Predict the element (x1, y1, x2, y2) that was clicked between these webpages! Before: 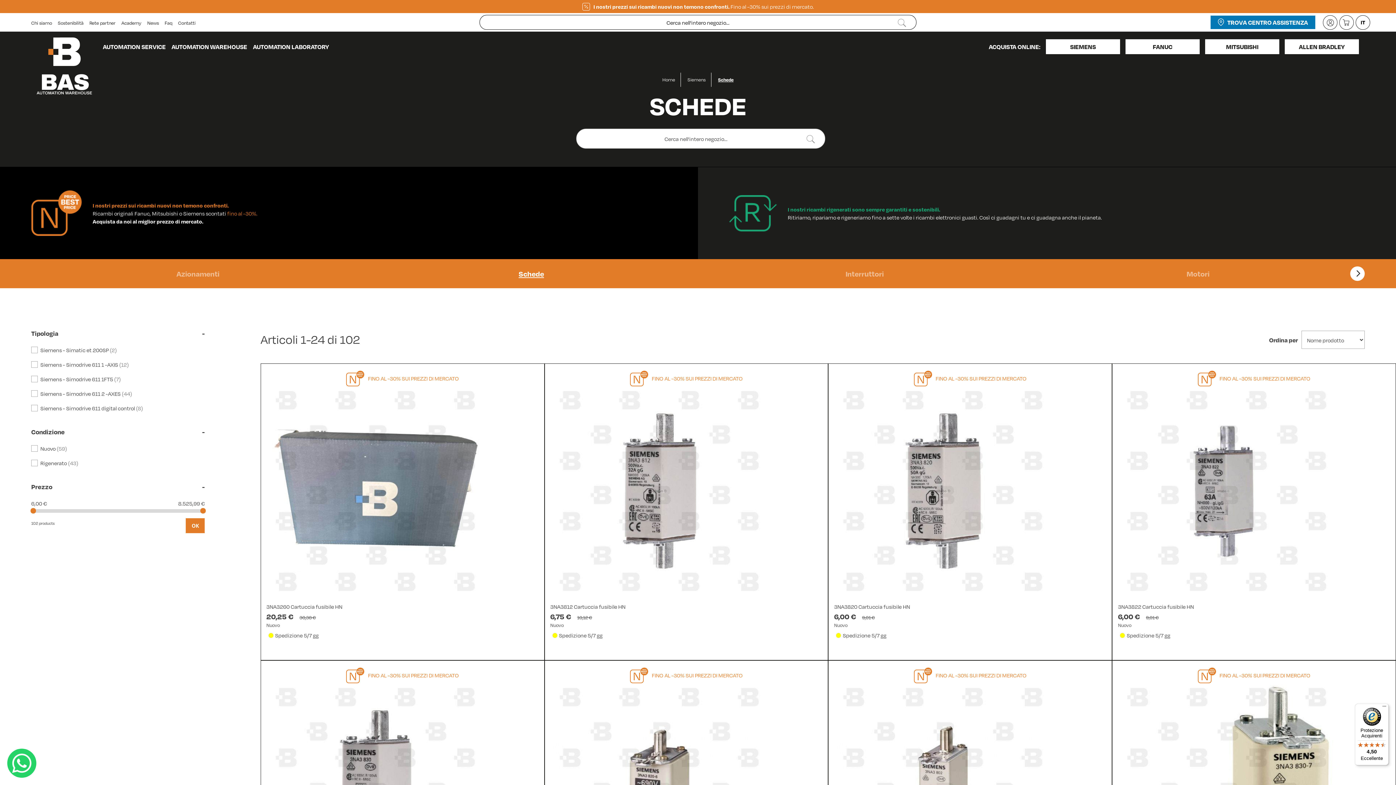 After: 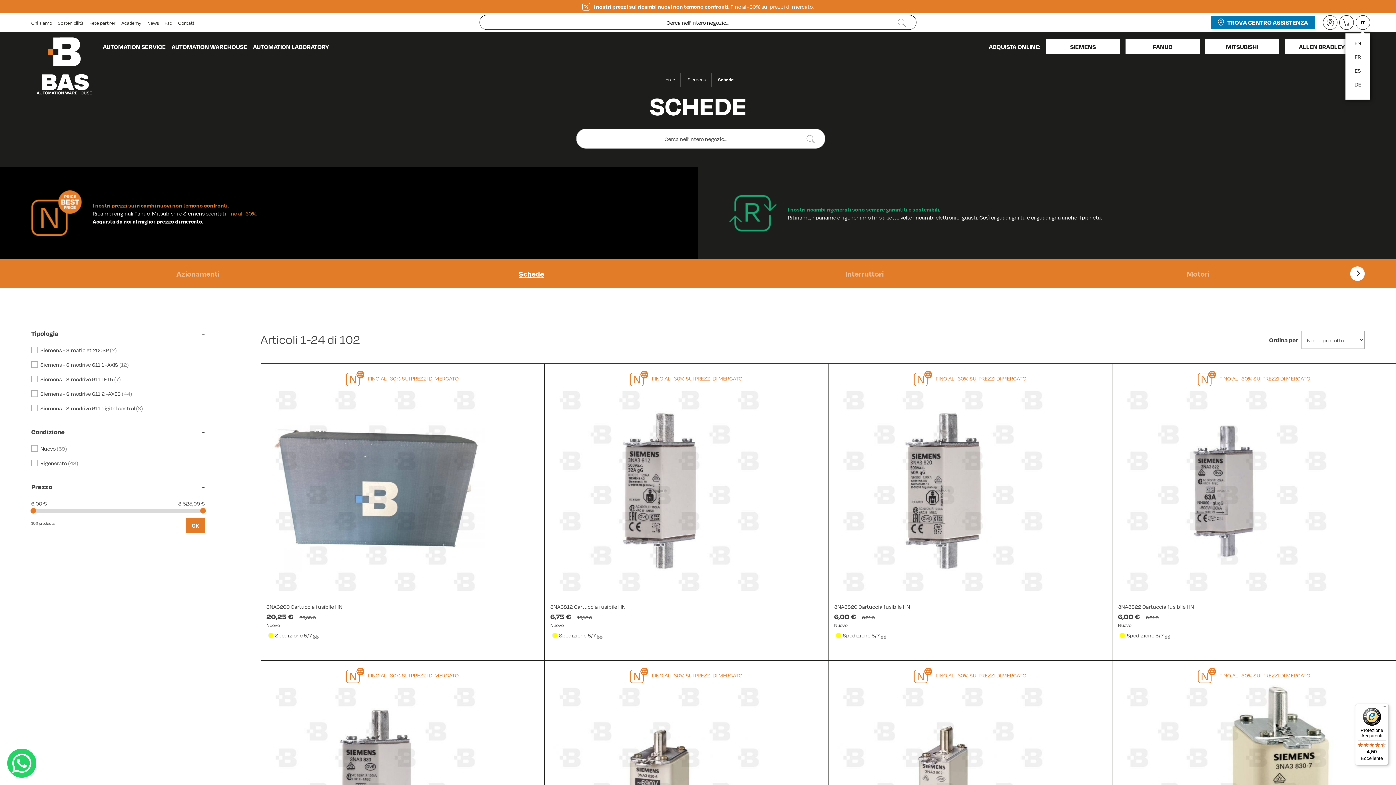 Action: label: IT bbox: (1356, 15, 1370, 29)